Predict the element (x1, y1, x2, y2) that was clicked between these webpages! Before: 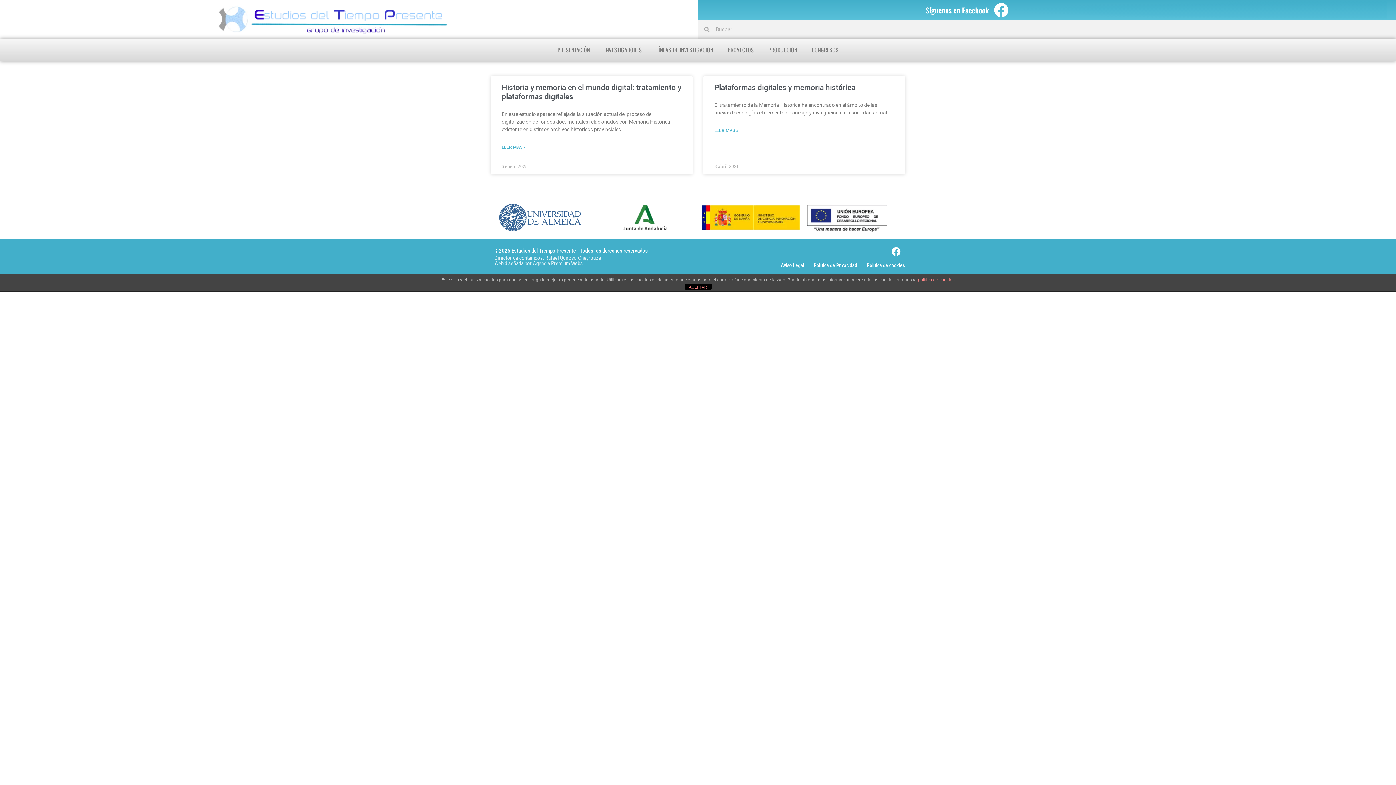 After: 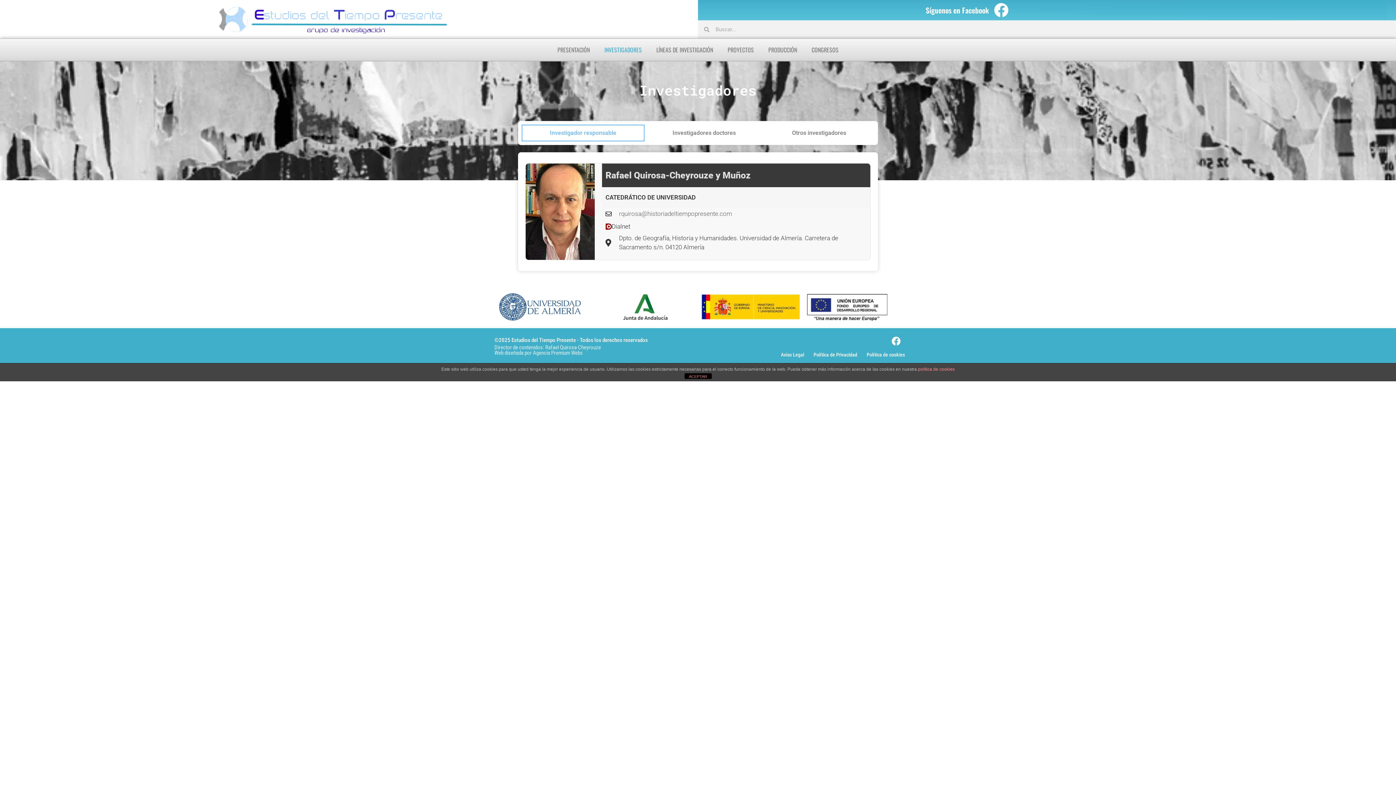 Action: label: INVESTIGADORES bbox: (597, 46, 649, 53)